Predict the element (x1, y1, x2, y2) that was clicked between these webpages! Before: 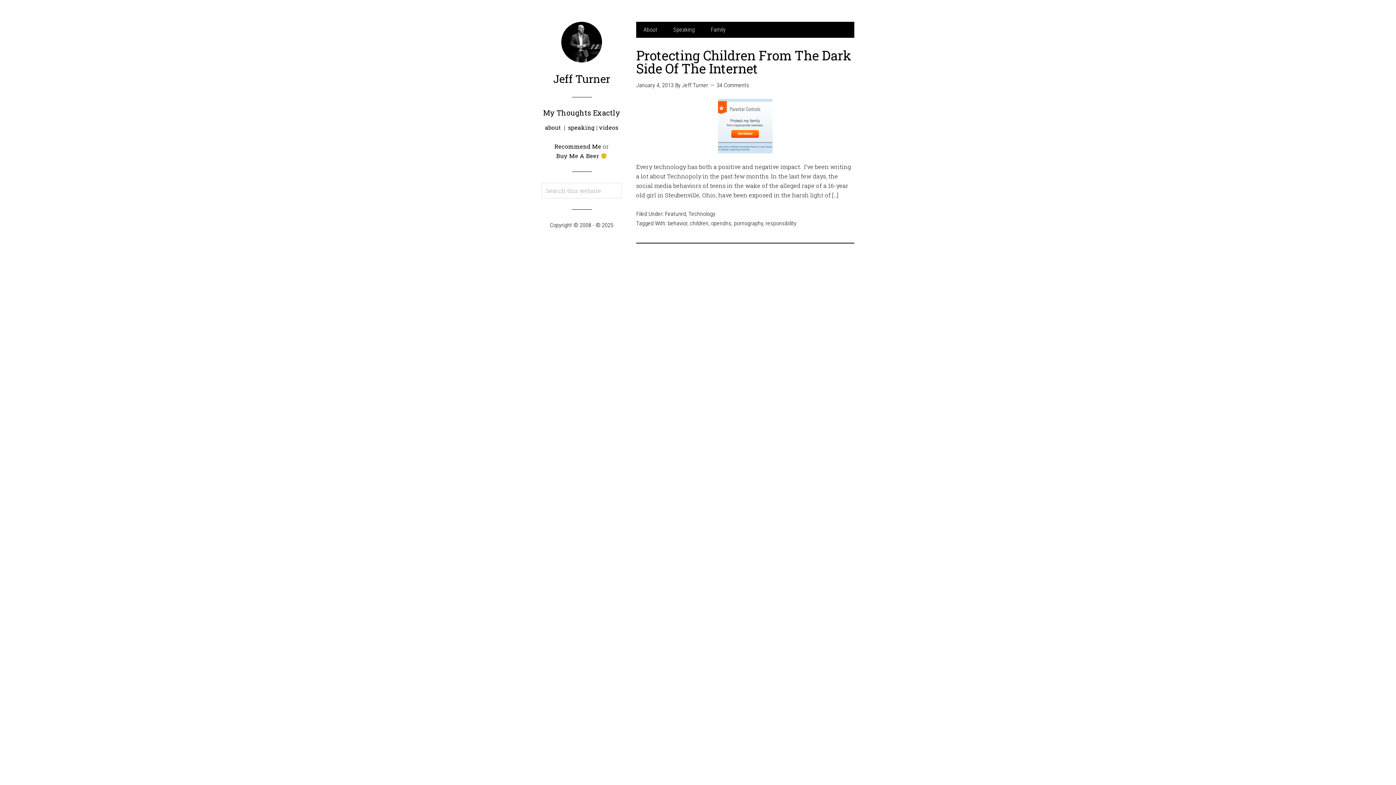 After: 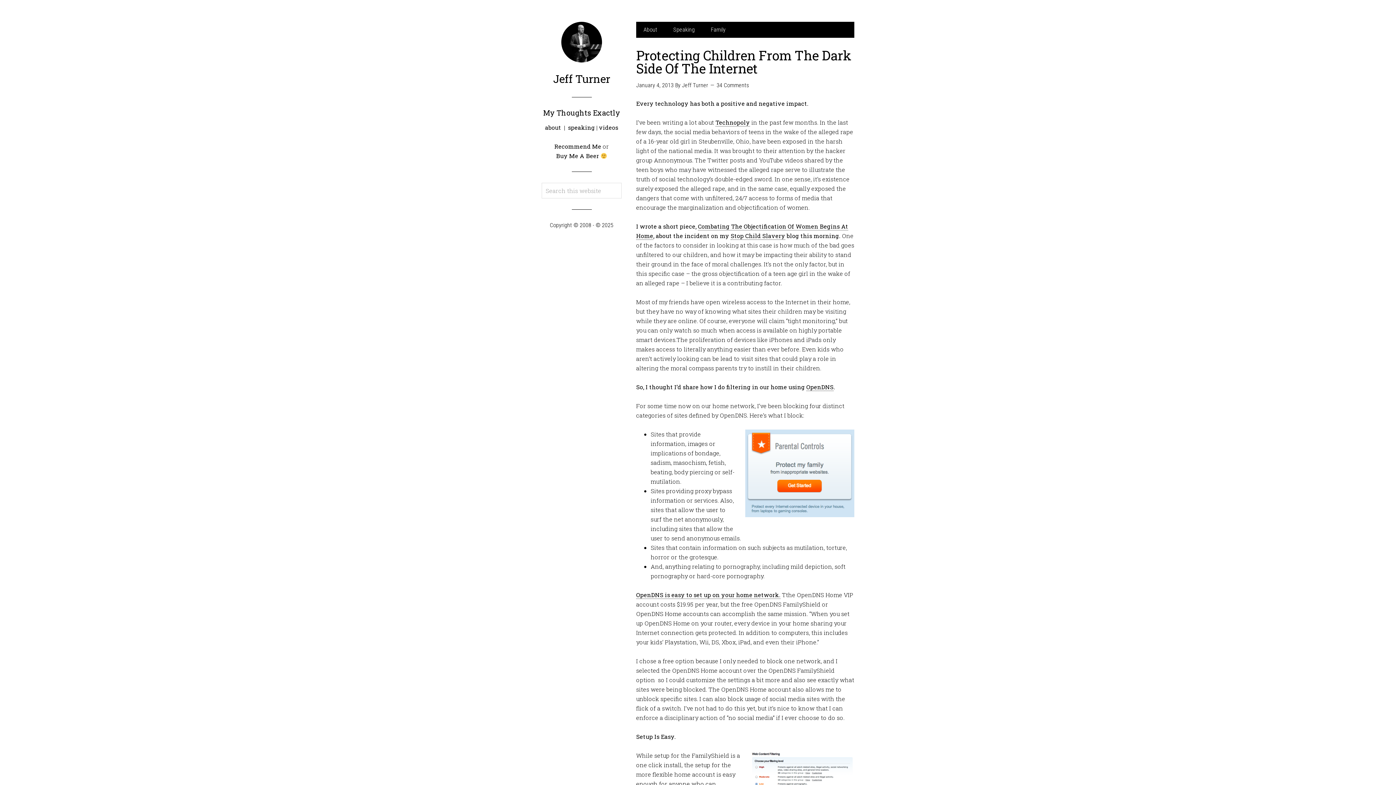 Action: label: Protecting Children From The Dark Side Of The Internet bbox: (636, 46, 851, 77)